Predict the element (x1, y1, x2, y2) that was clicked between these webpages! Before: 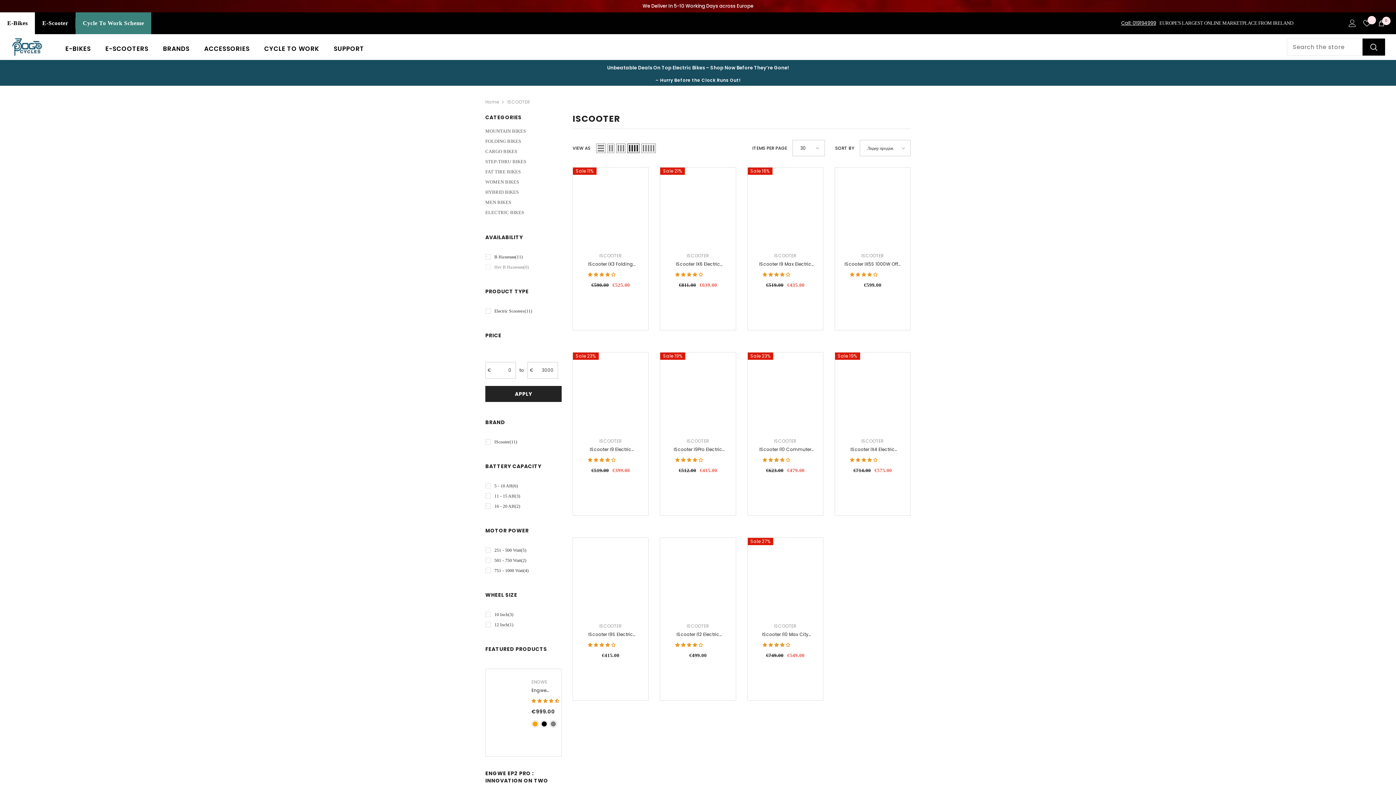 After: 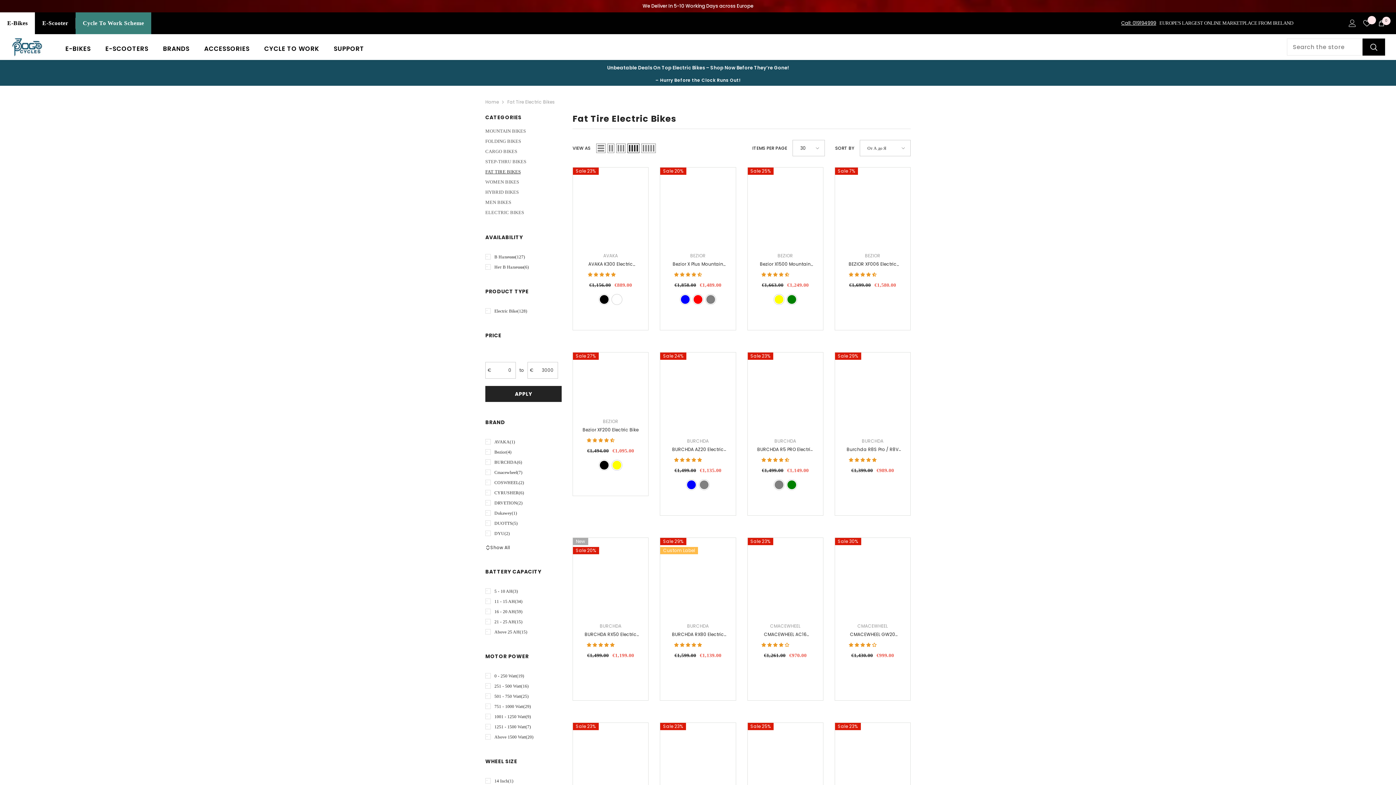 Action: label: link bbox: (485, 166, 520, 177)